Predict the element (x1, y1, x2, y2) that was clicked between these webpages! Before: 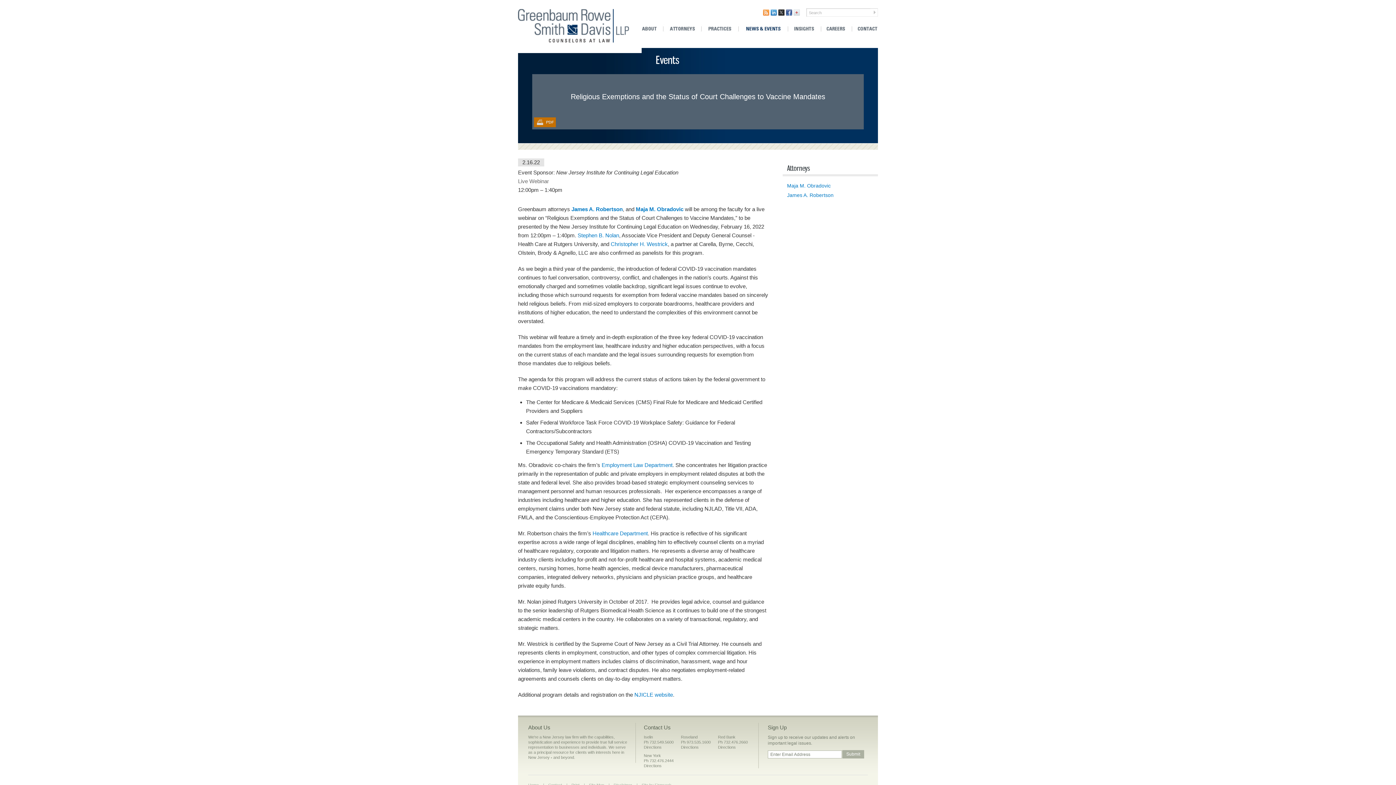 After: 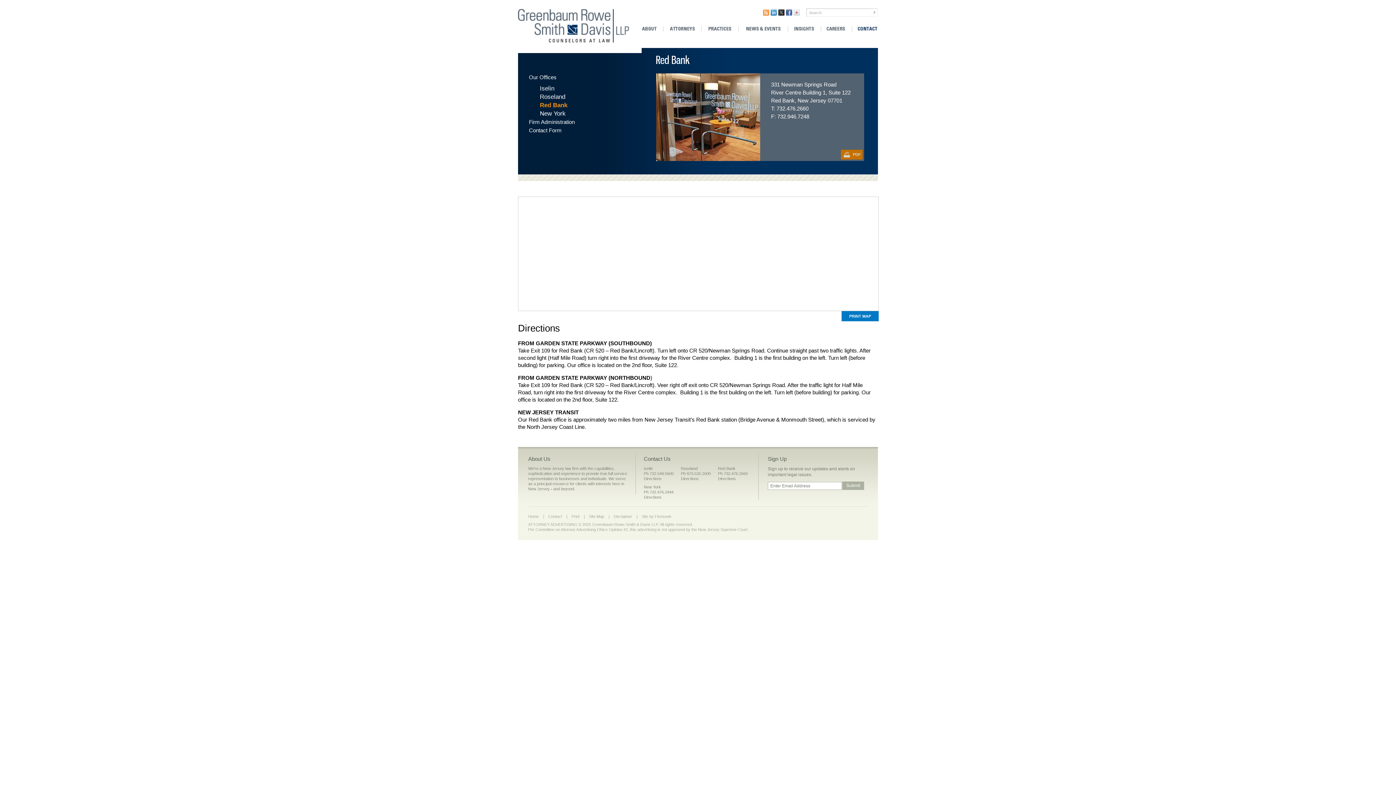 Action: bbox: (718, 735, 735, 739) label: Red Bank